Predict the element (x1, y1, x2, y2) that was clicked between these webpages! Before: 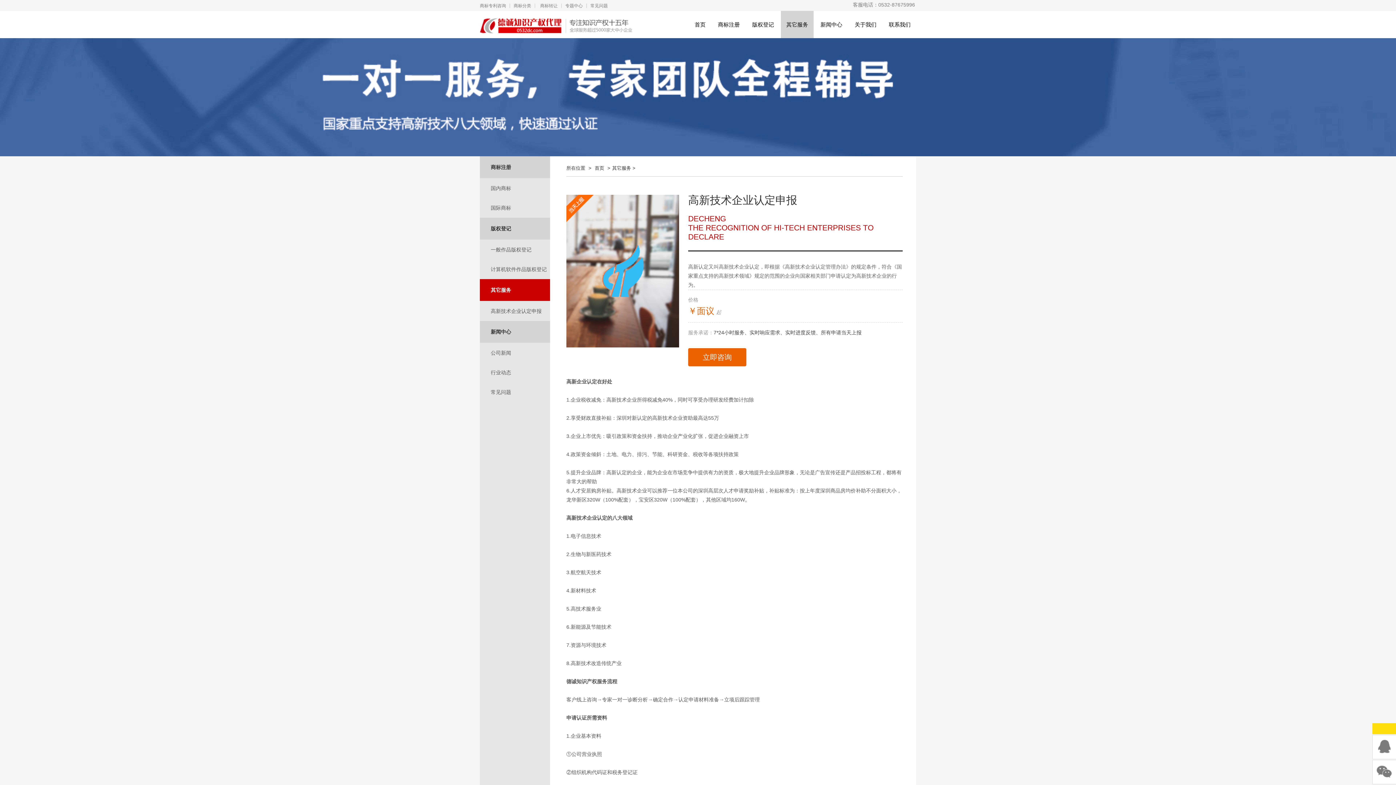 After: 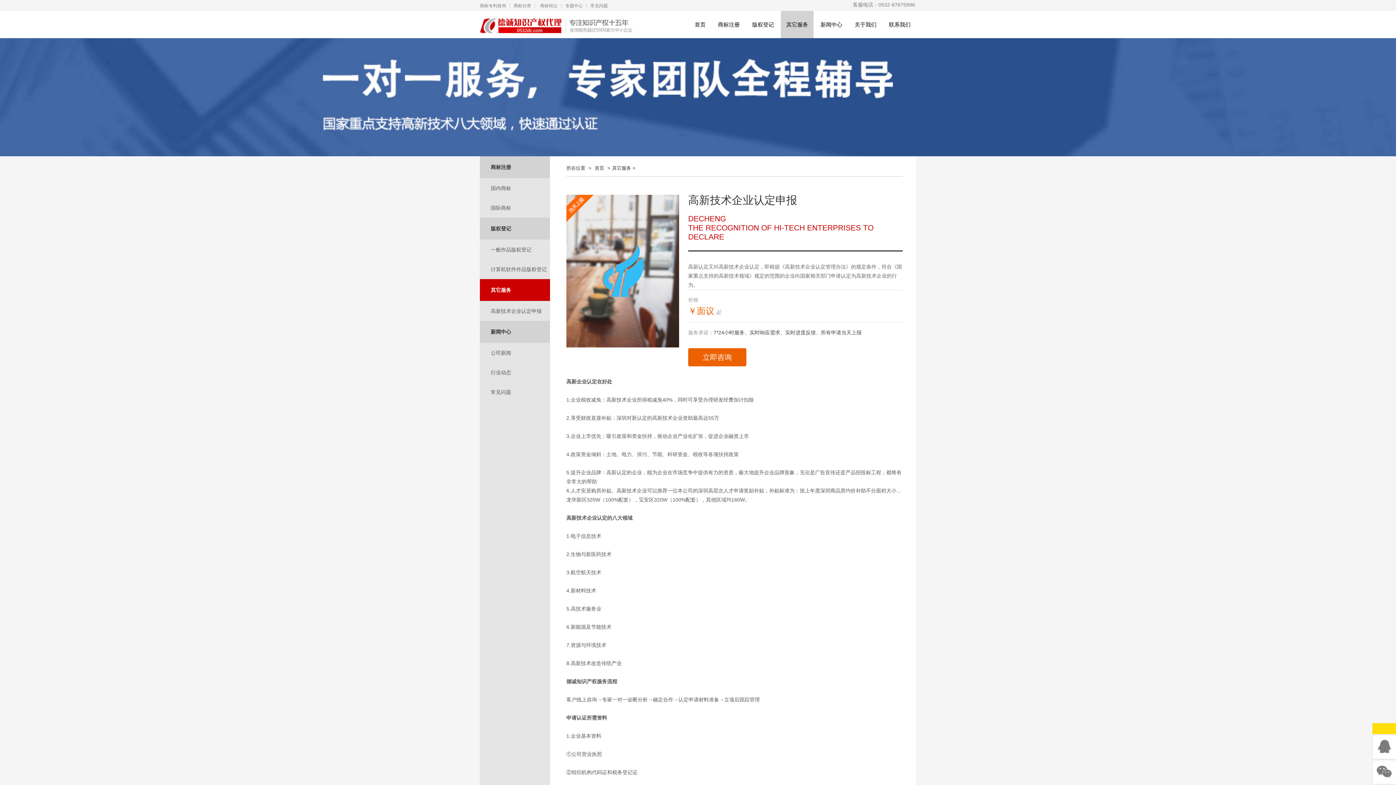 Action: bbox: (566, 342, 679, 348)